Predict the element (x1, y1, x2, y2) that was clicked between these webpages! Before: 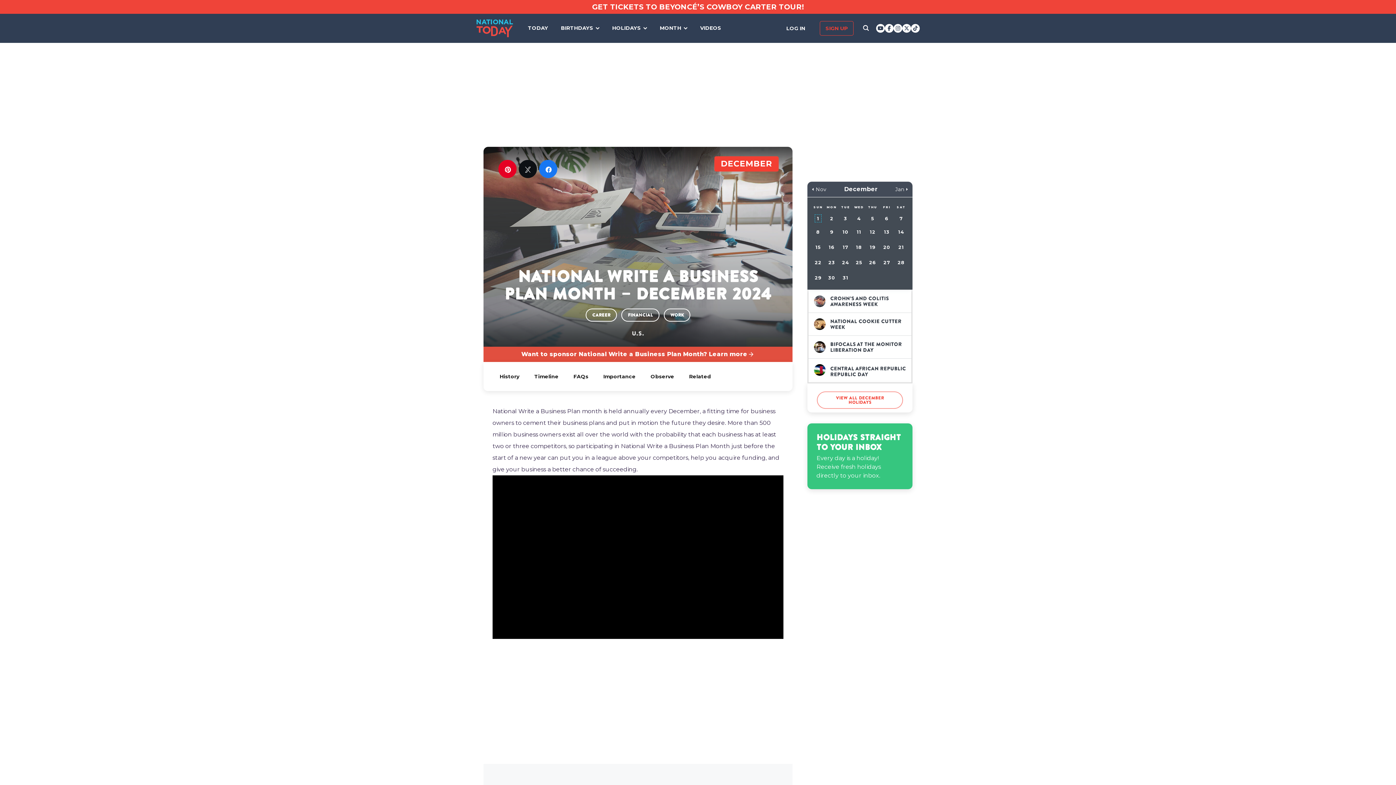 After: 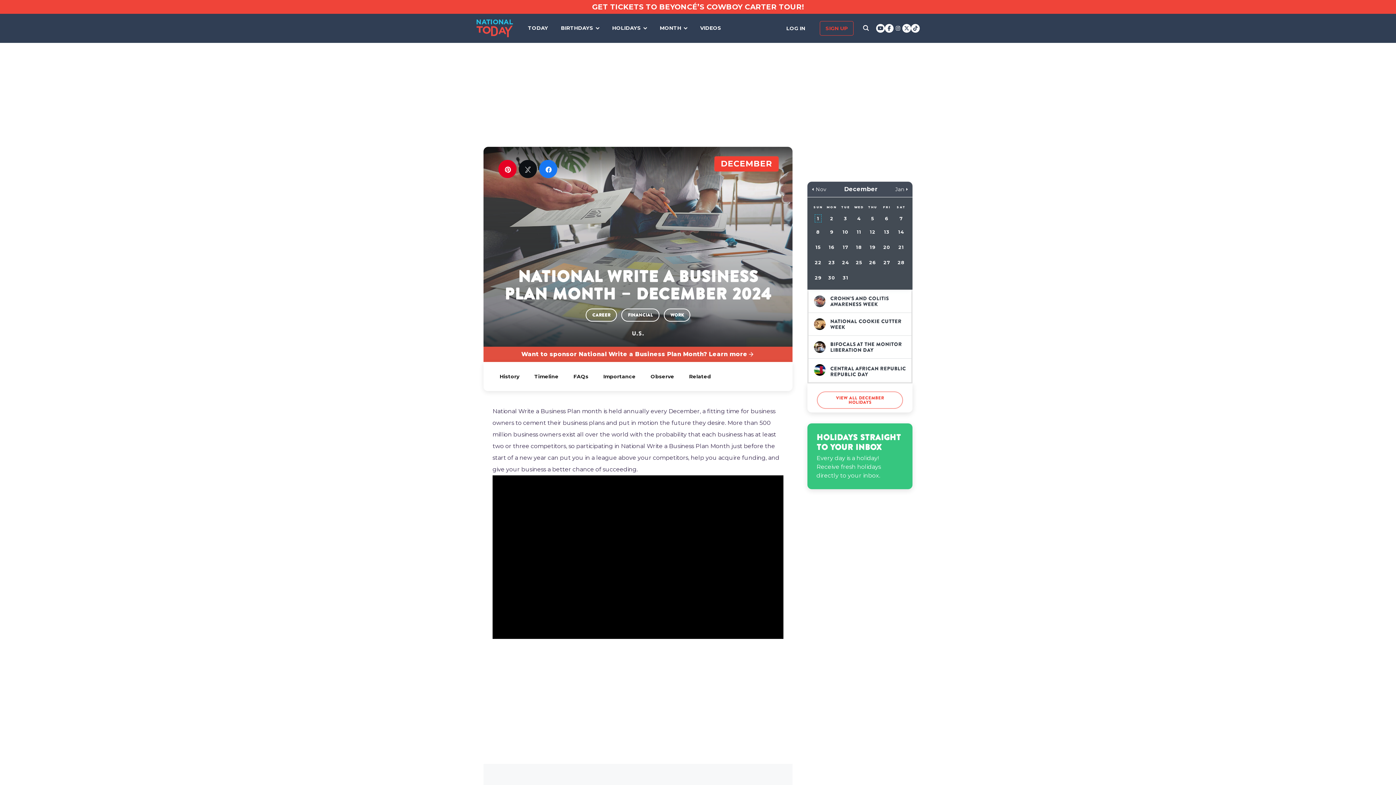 Action: bbox: (893, 24, 902, 32)